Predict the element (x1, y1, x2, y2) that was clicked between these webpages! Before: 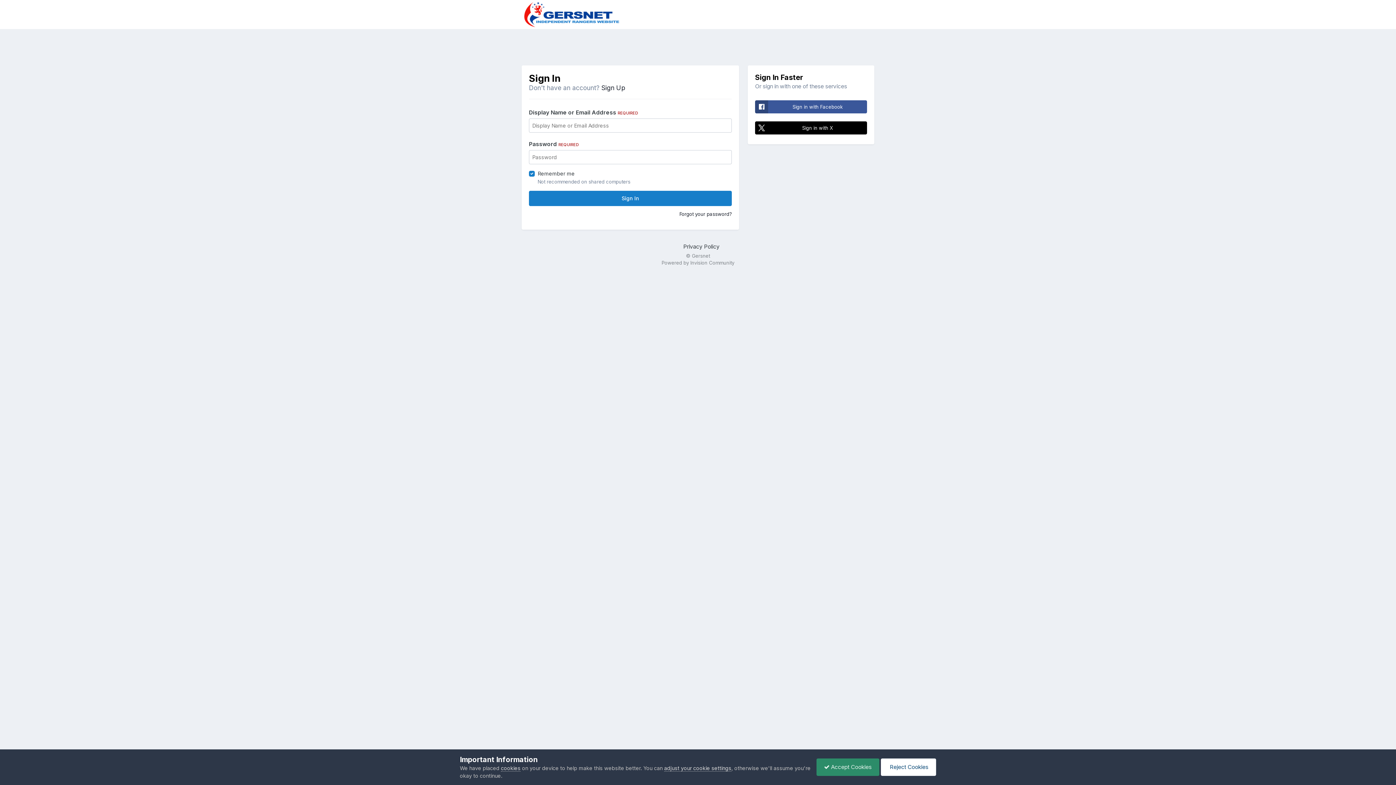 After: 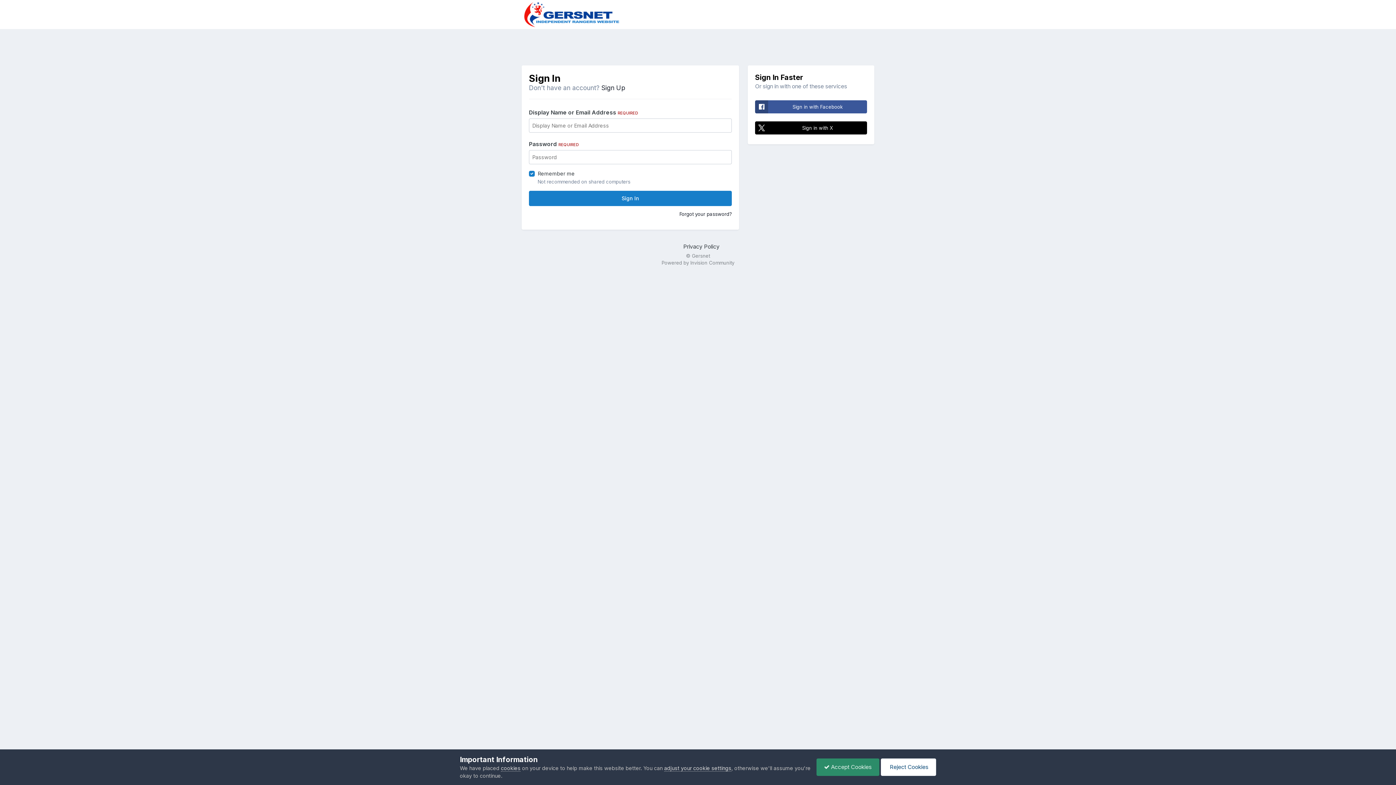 Action: bbox: (501, 765, 520, 772) label: cookies